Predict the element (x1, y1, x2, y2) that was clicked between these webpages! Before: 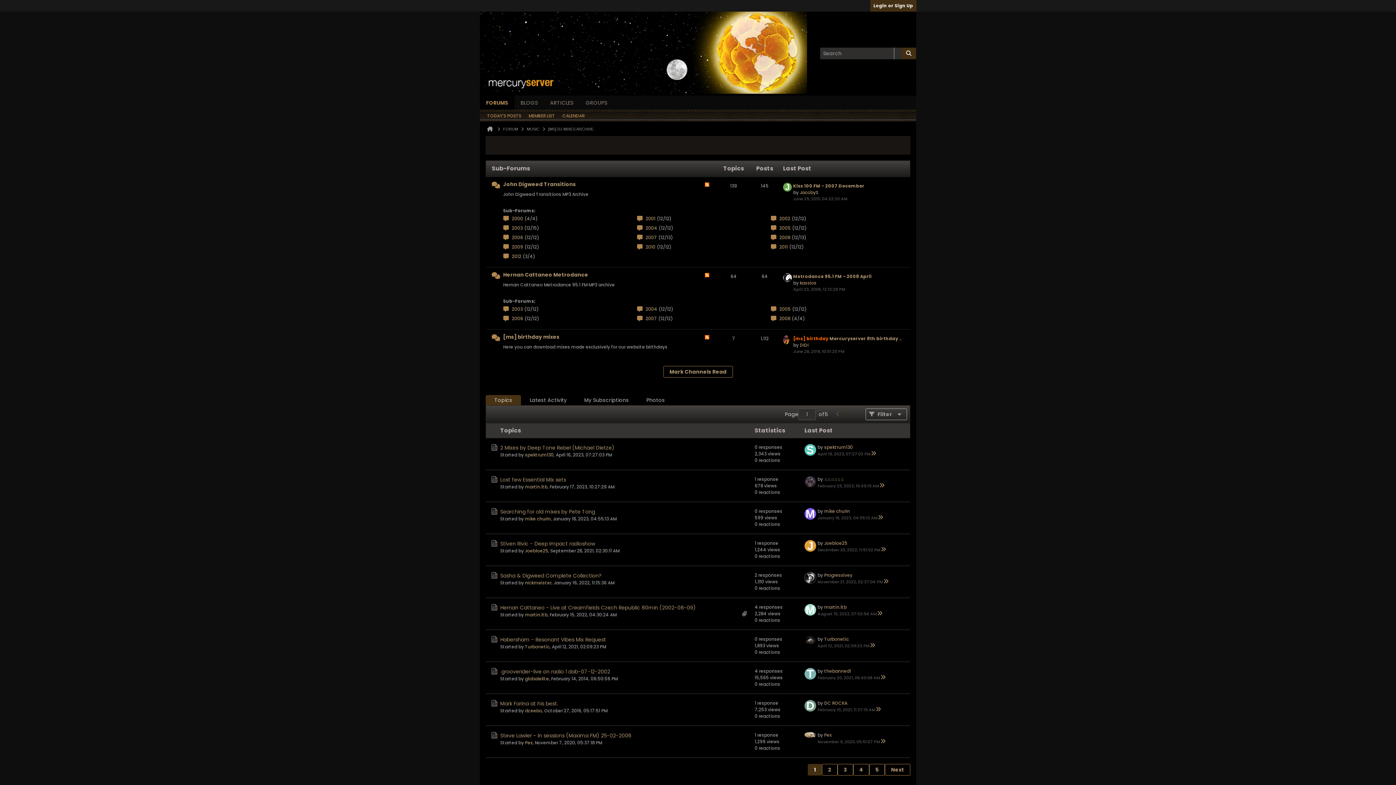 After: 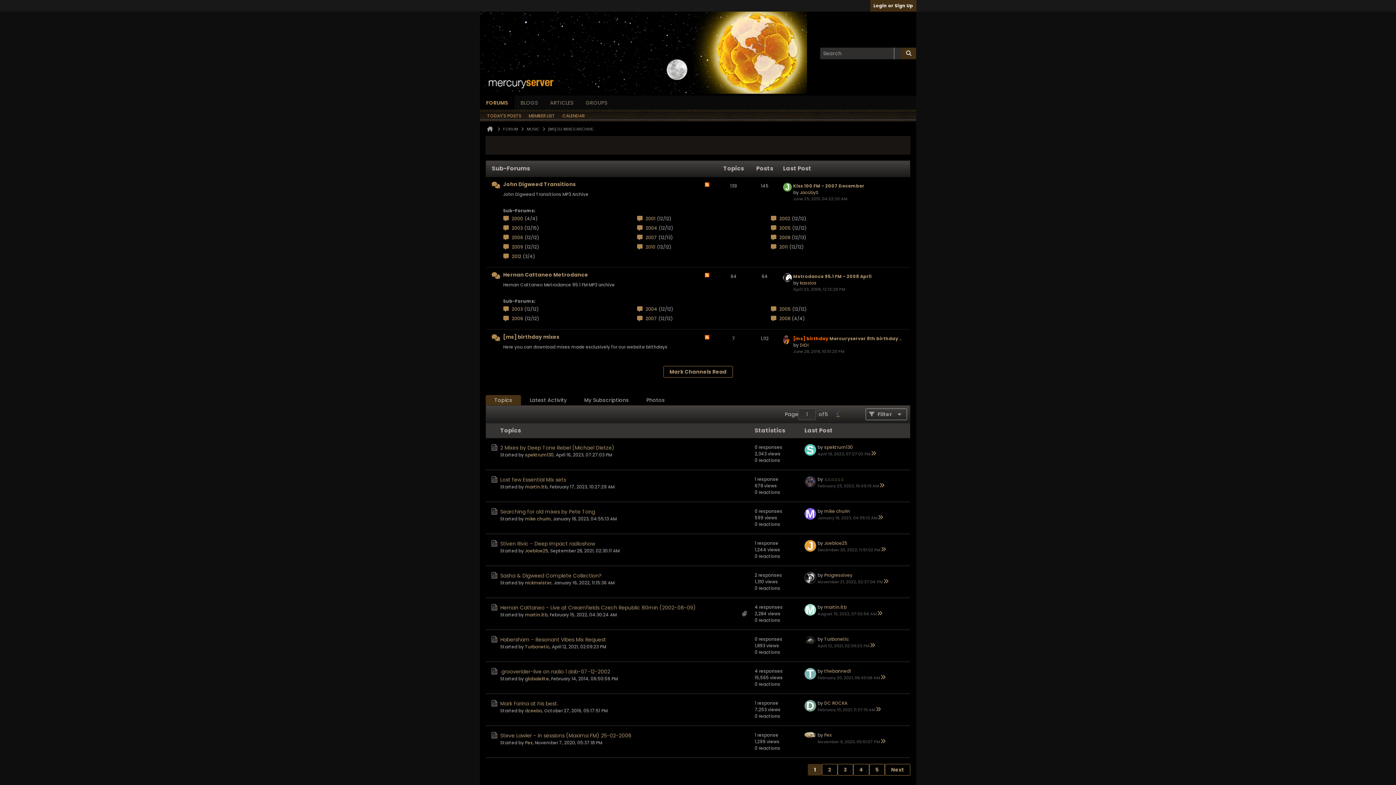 Action: bbox: (833, 408, 842, 420)